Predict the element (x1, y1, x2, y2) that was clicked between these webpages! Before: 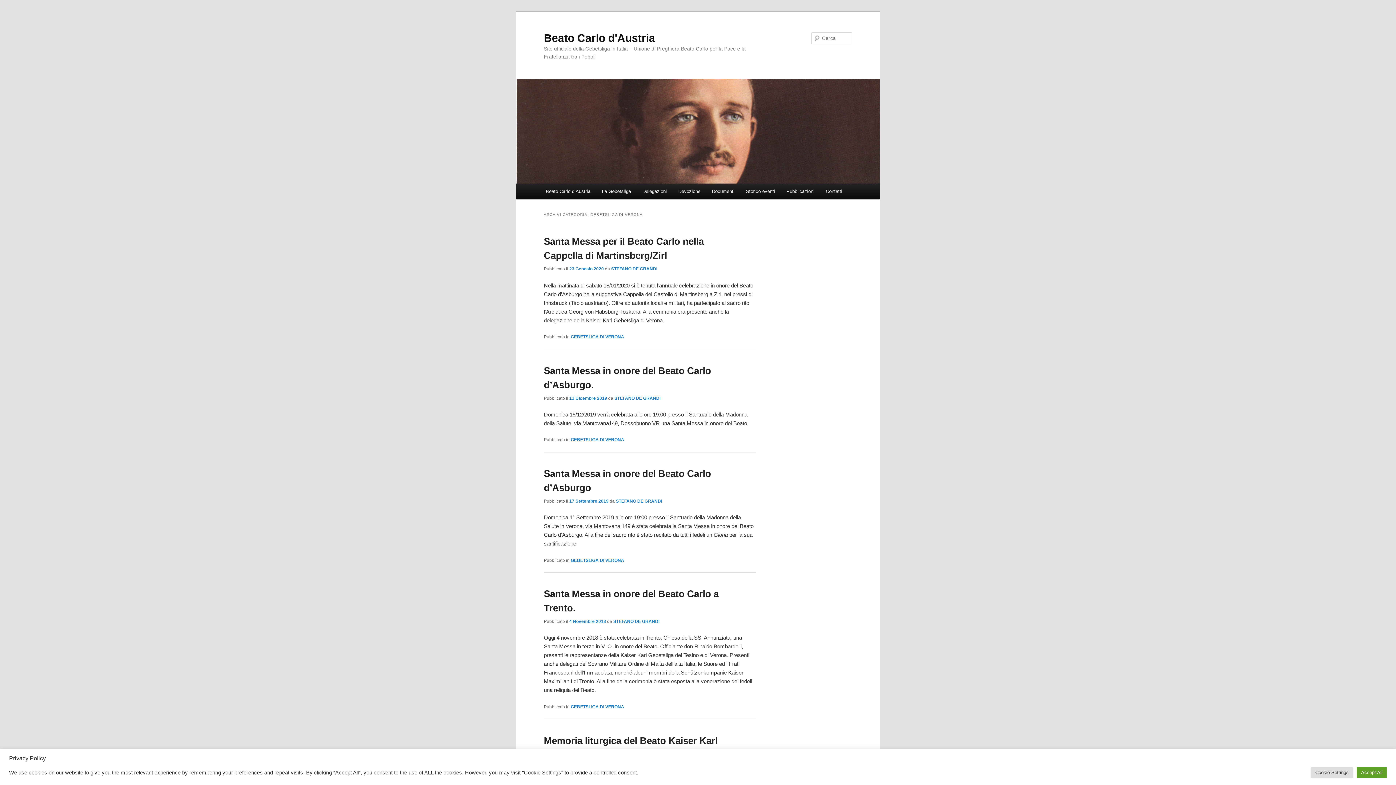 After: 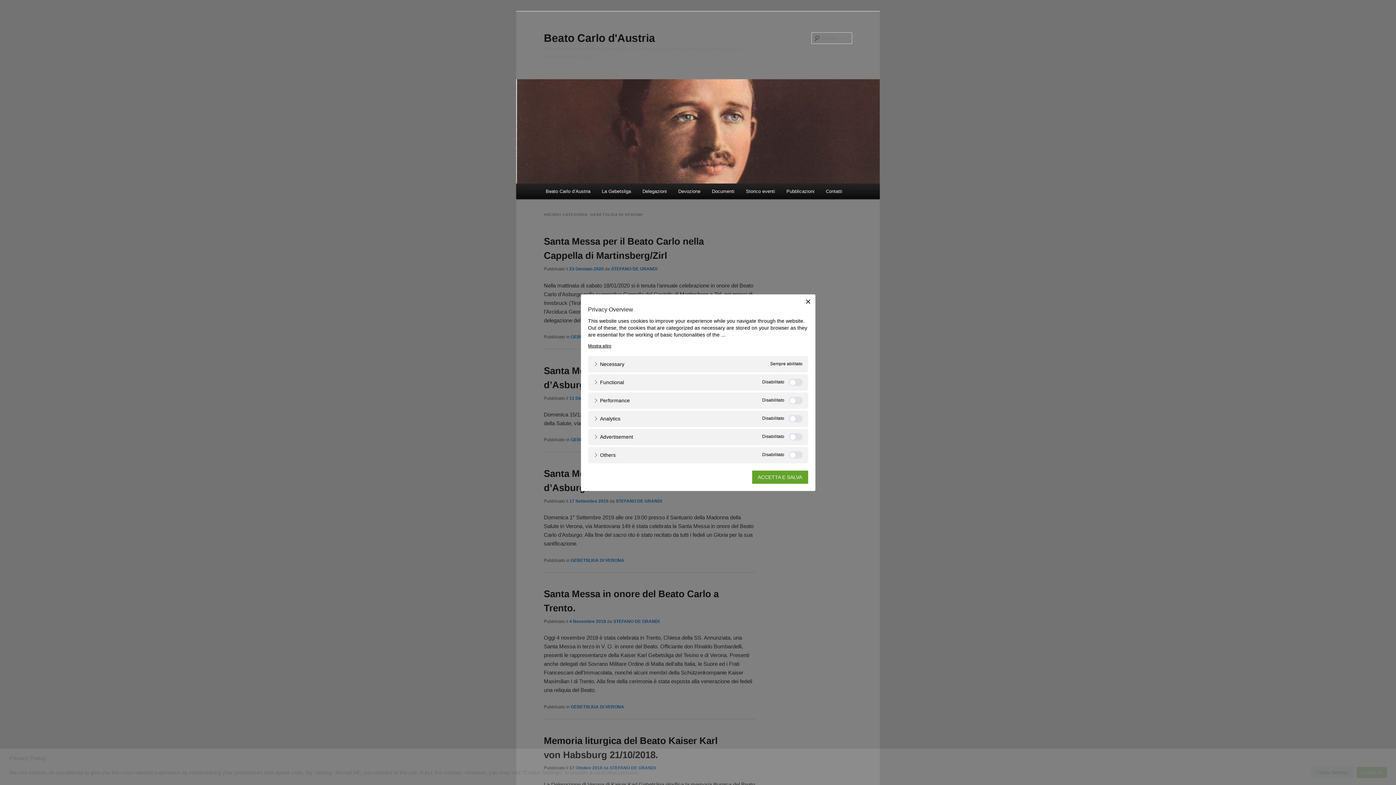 Action: label: Cookie Settings bbox: (1311, 767, 1353, 778)